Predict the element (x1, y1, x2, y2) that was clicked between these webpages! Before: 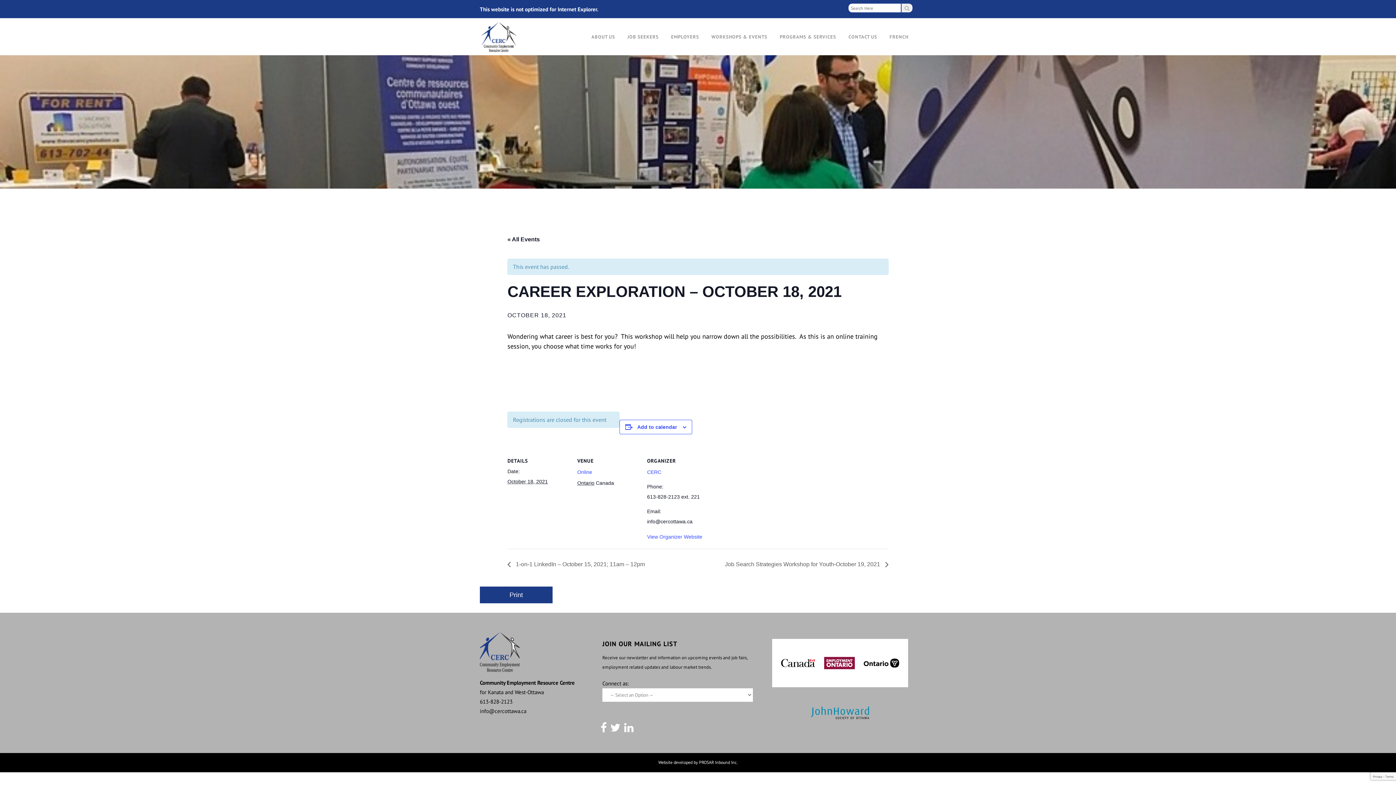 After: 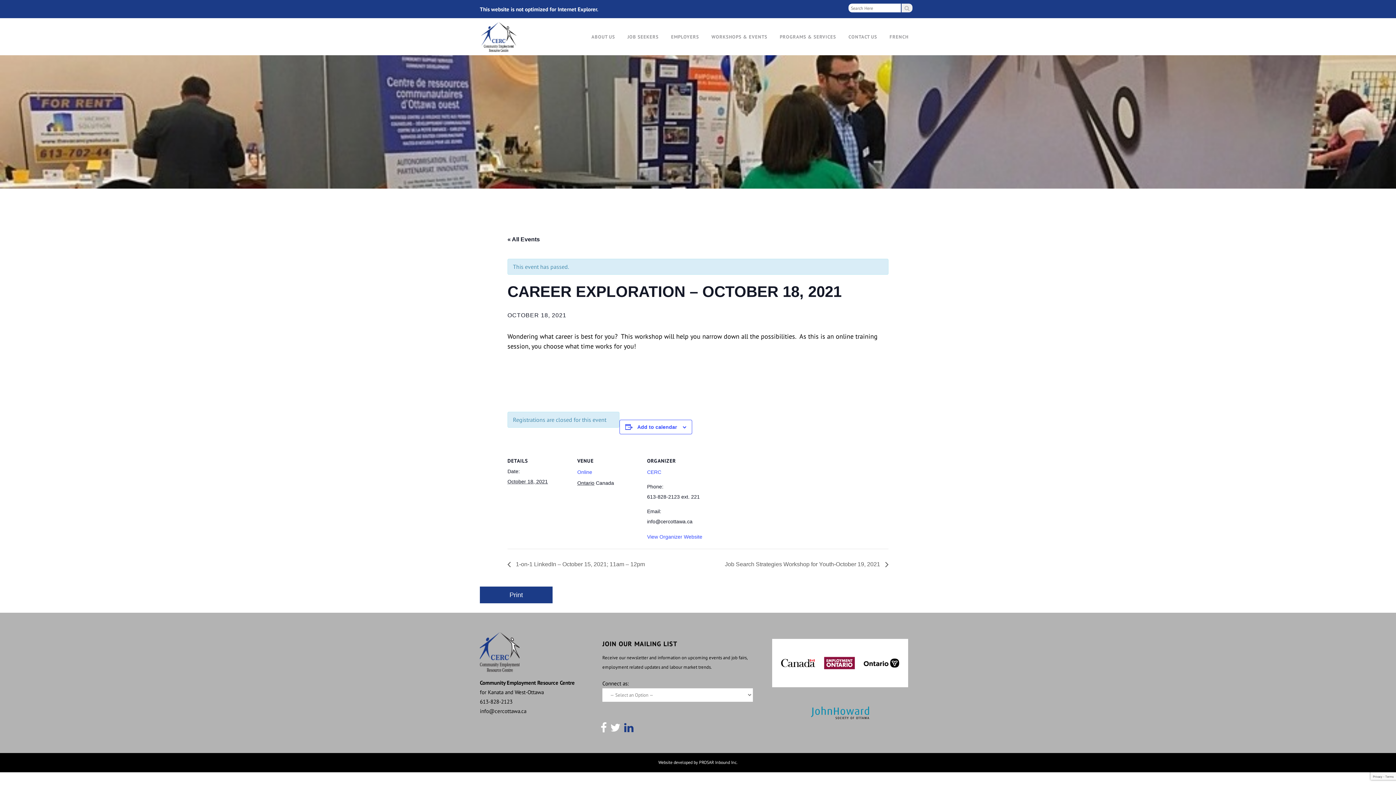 Action: bbox: (620, 726, 633, 733)